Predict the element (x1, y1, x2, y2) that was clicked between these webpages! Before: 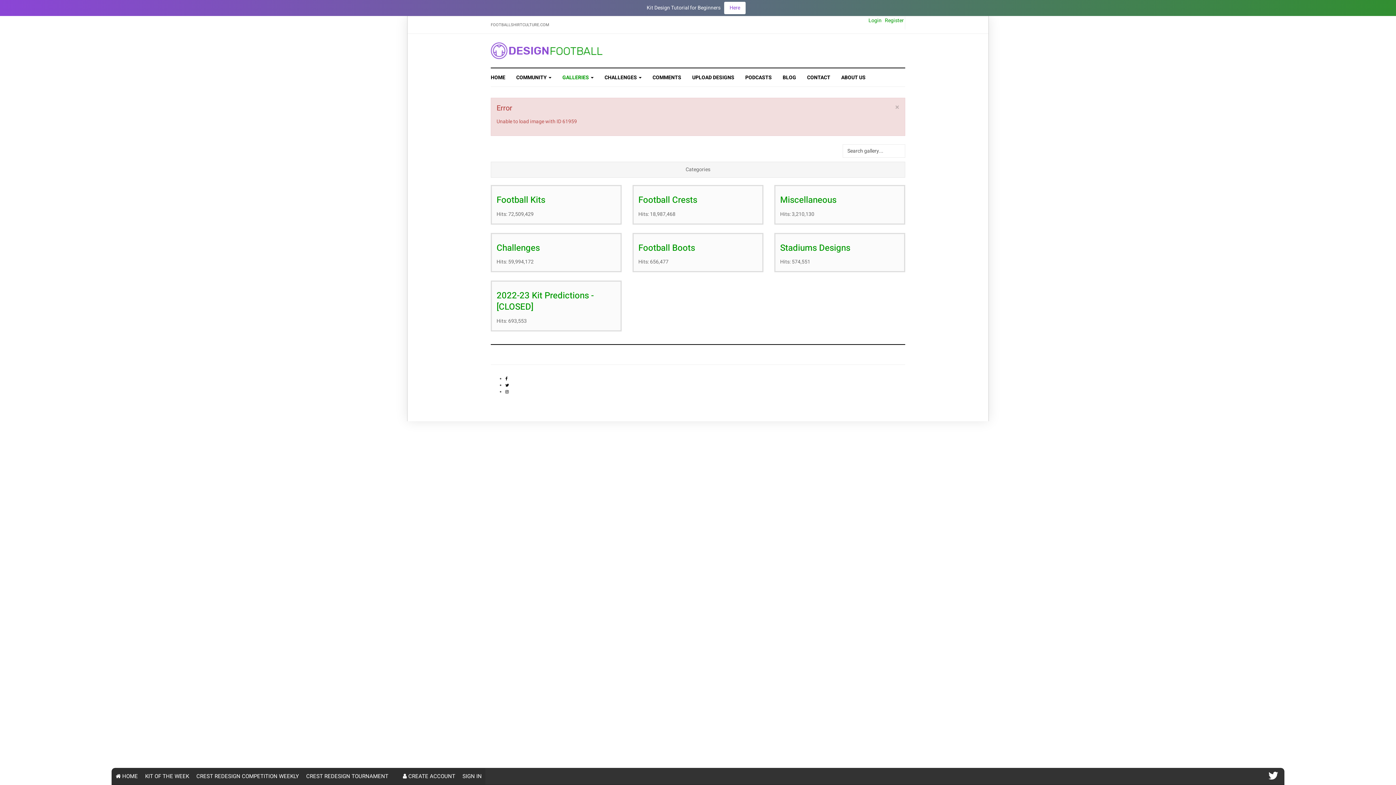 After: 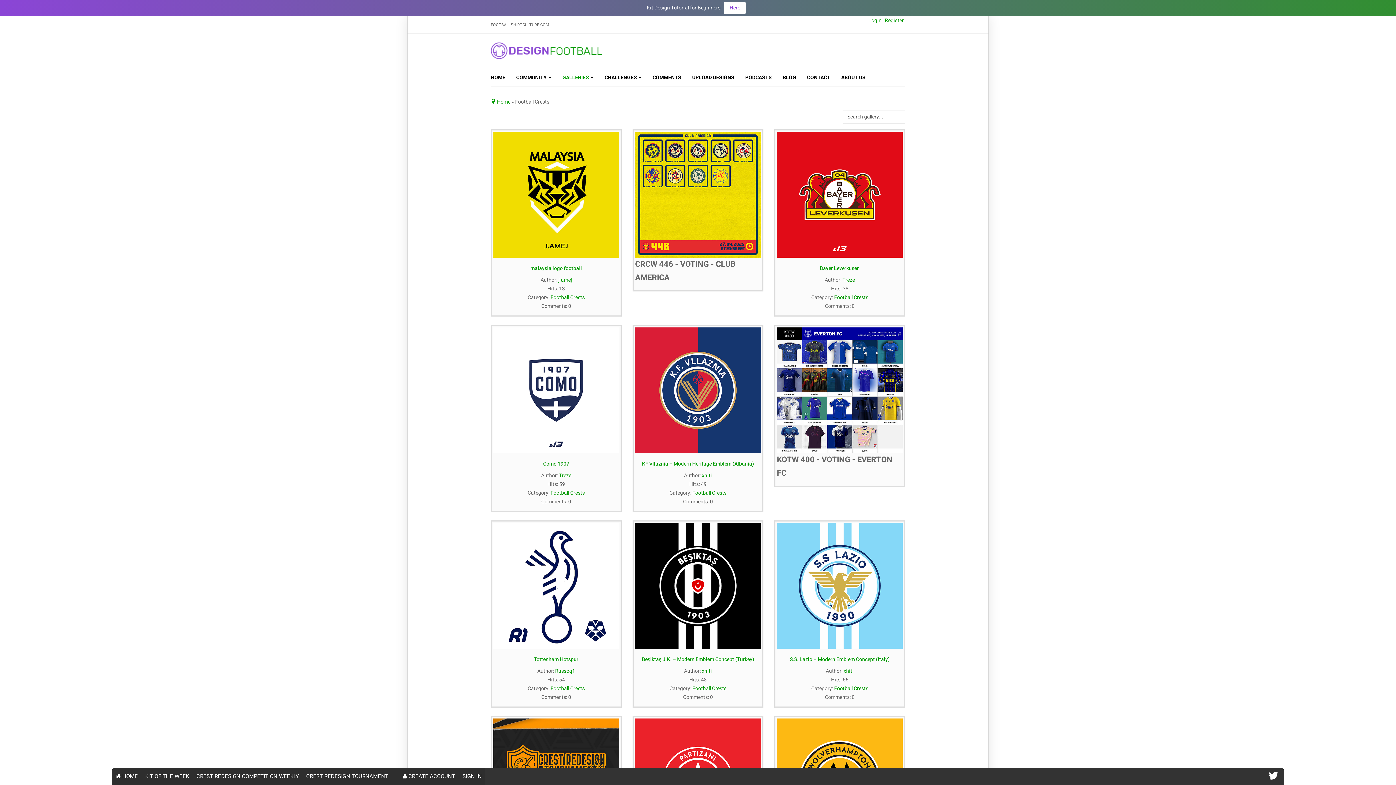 Action: label: Football Crests bbox: (638, 194, 757, 205)